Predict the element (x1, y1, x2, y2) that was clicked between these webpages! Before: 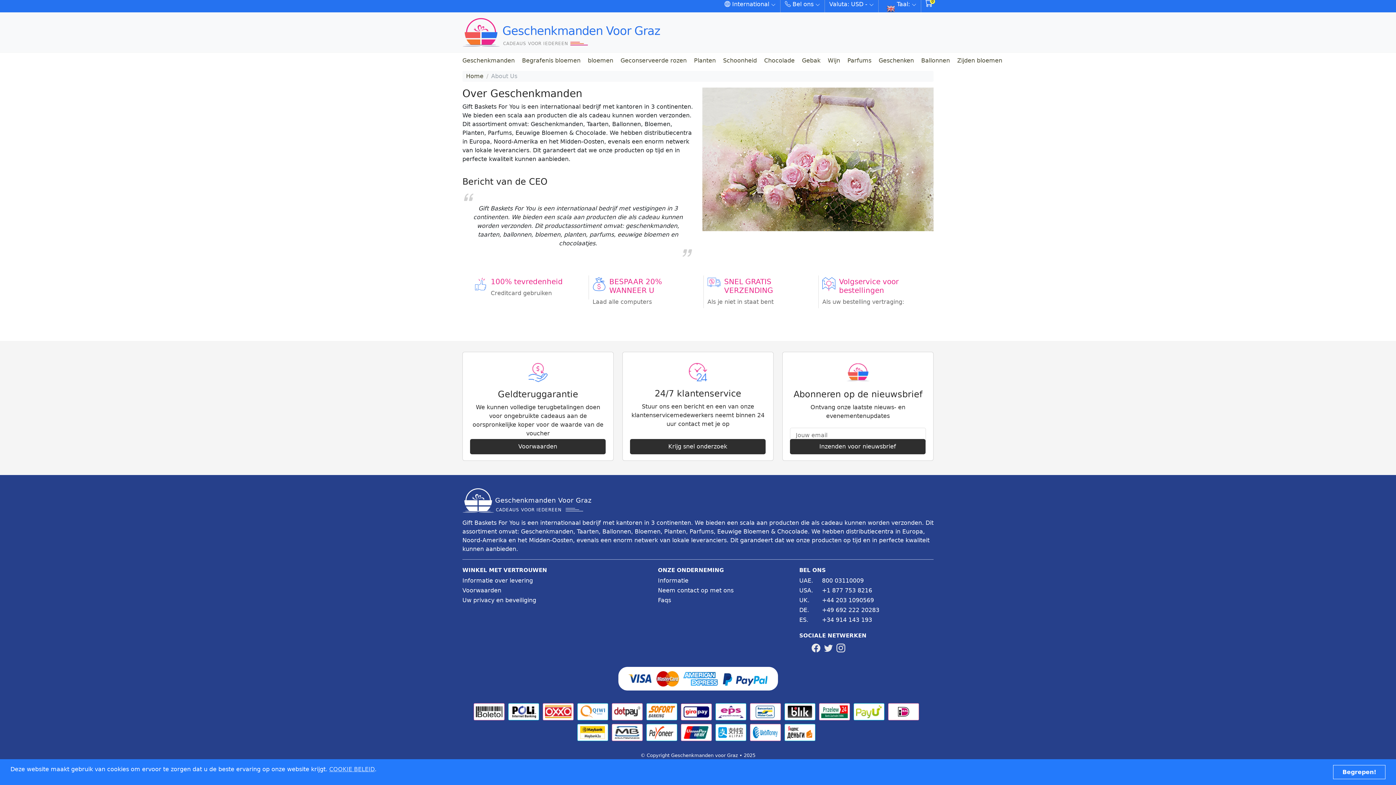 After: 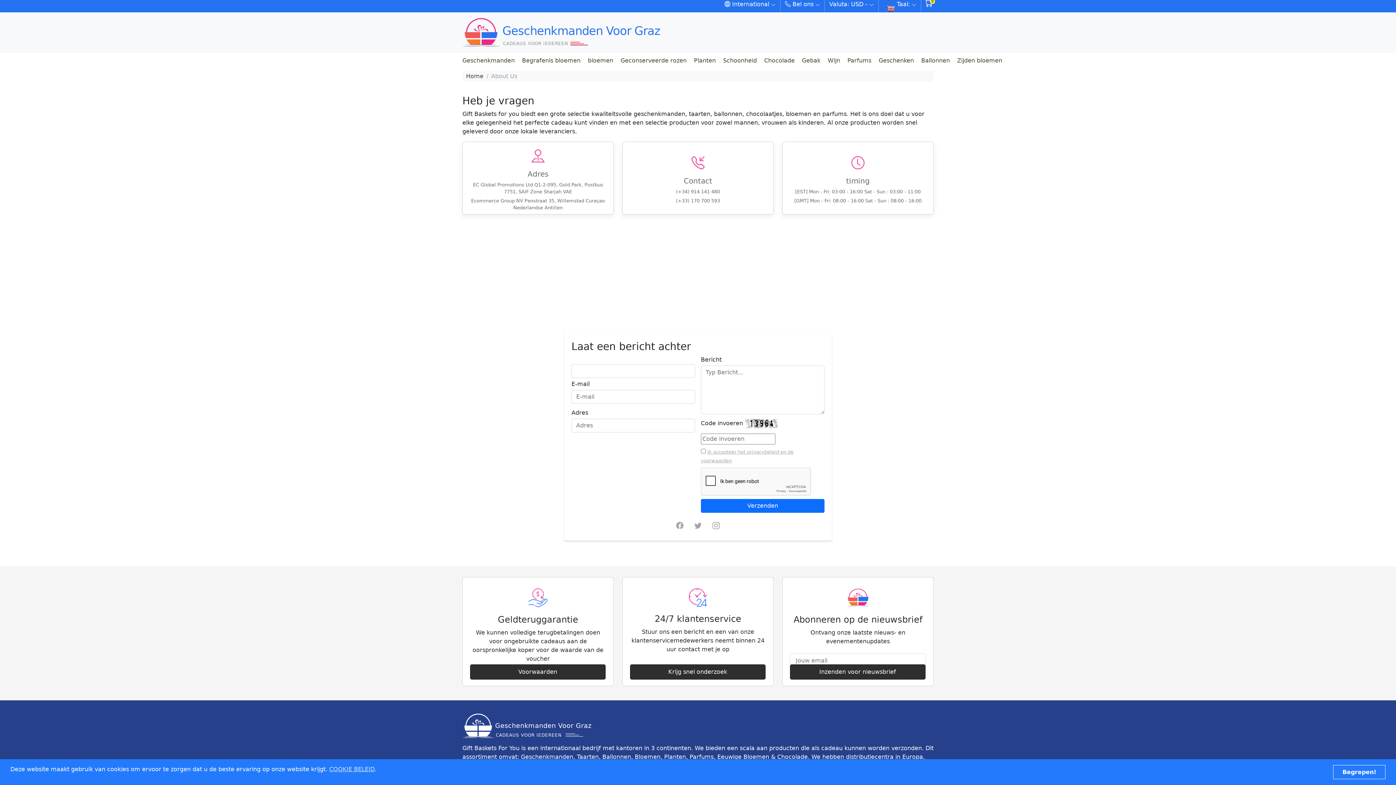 Action: label: contact-us bbox: (658, 586, 785, 596)